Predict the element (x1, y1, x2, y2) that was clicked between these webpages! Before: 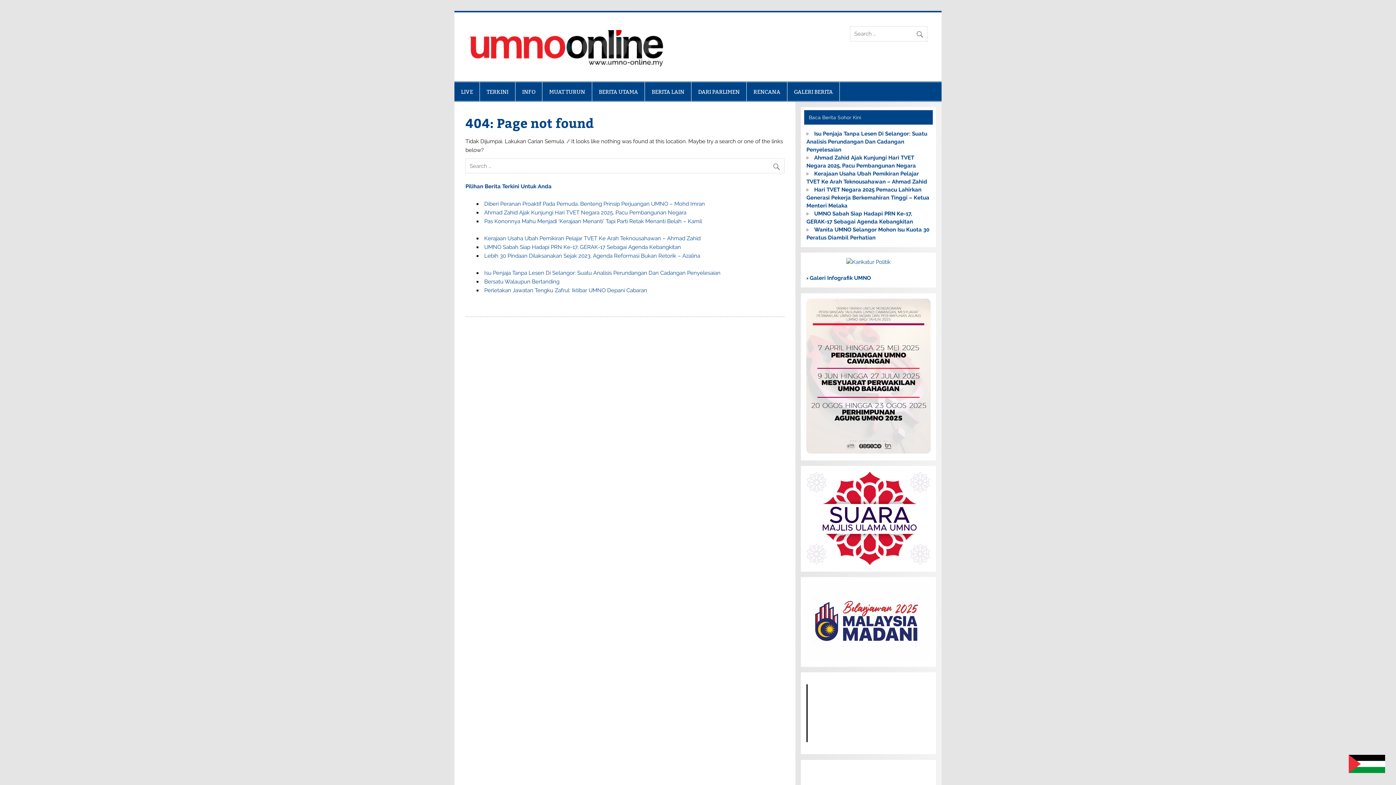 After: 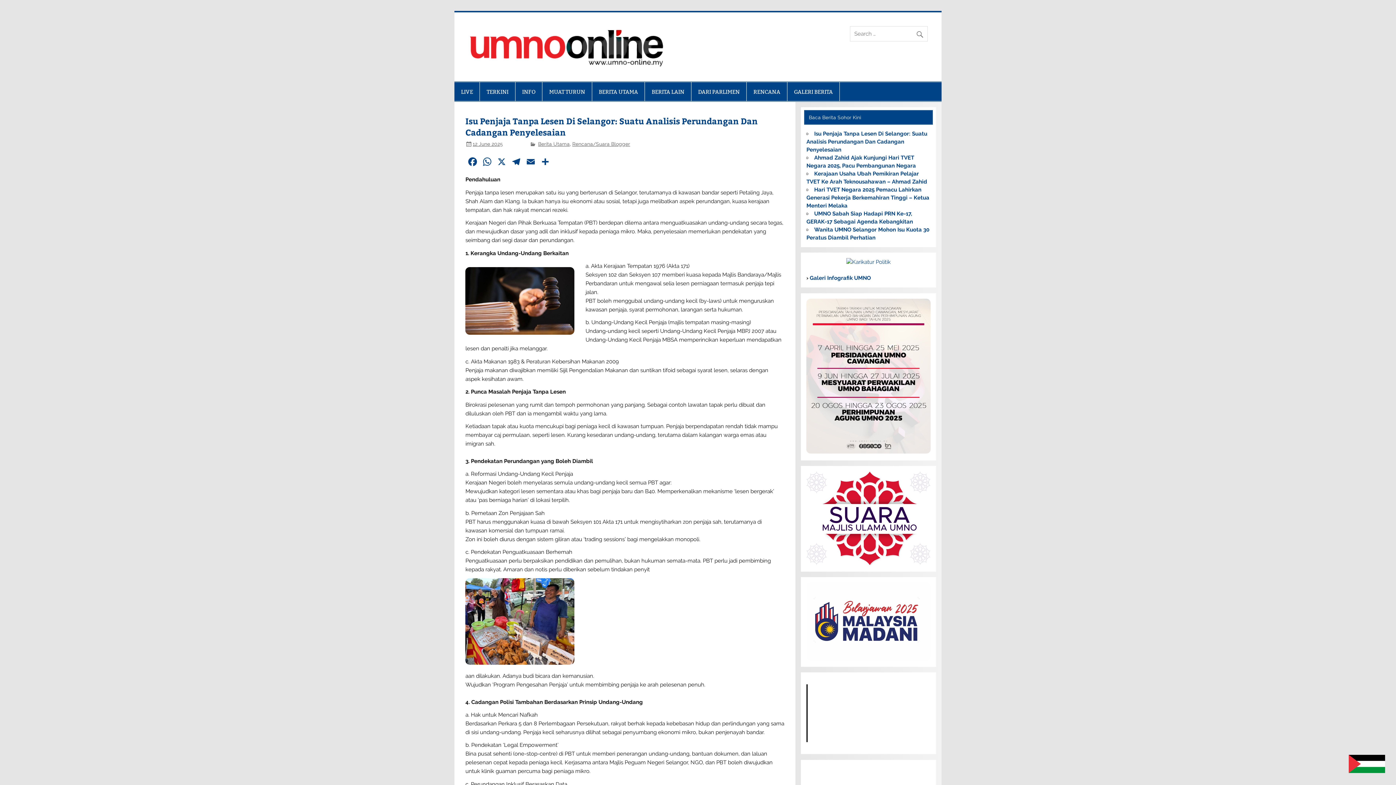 Action: label: Isu Penjaja Tanpa Lesen Di Selangor: Suatu Analisis Perundangan Dan Cadangan Penyelesaian bbox: (806, 130, 927, 152)